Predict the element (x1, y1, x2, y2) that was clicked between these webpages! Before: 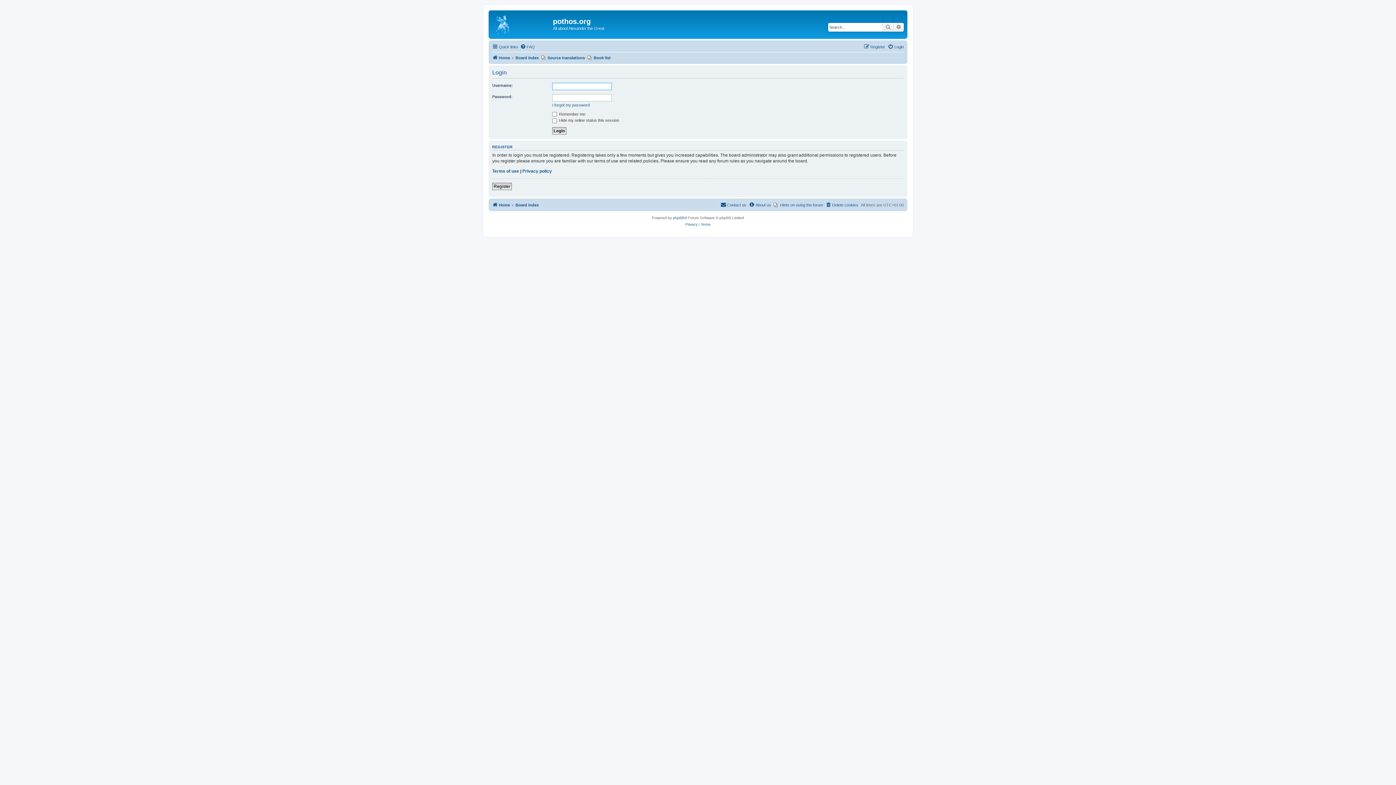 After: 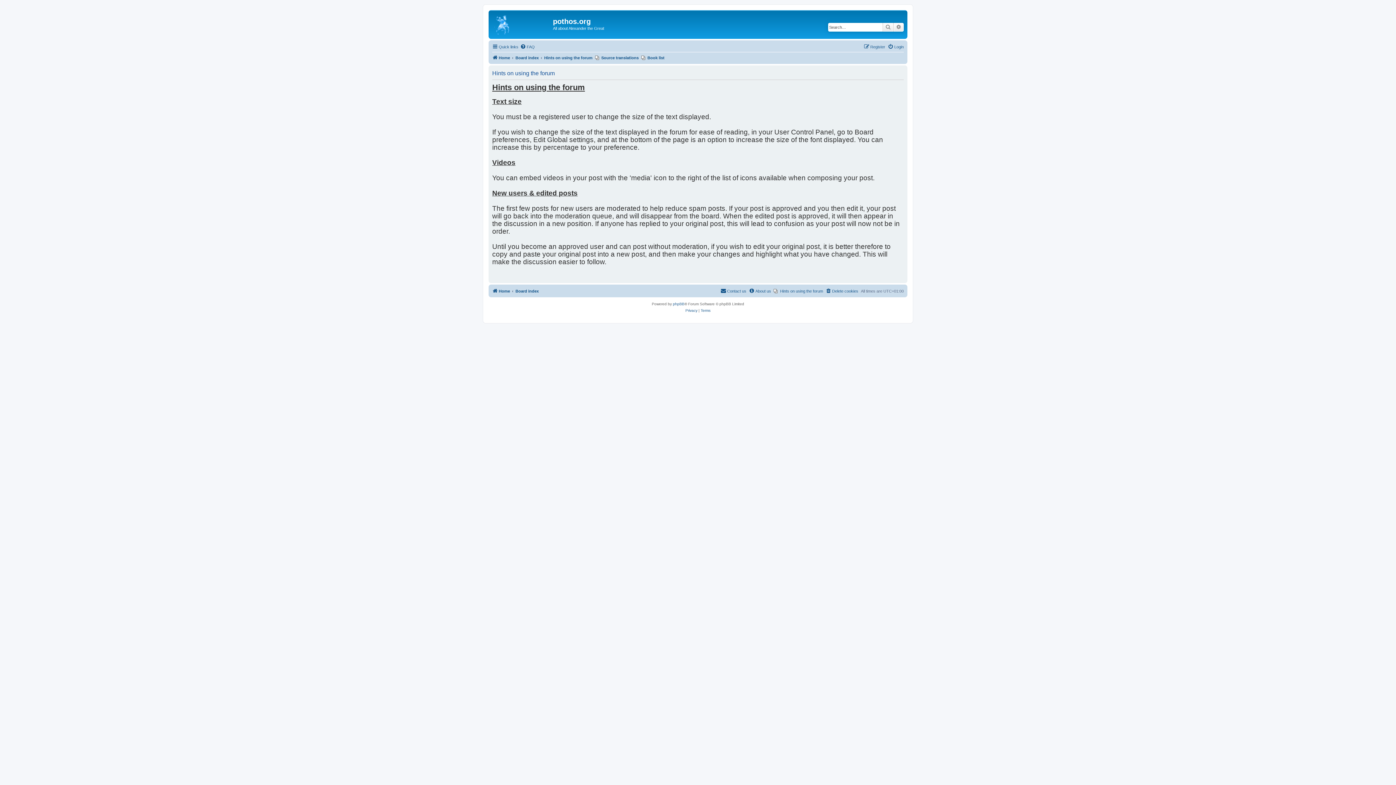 Action: bbox: (773, 200, 823, 209) label: Hints on using the forum